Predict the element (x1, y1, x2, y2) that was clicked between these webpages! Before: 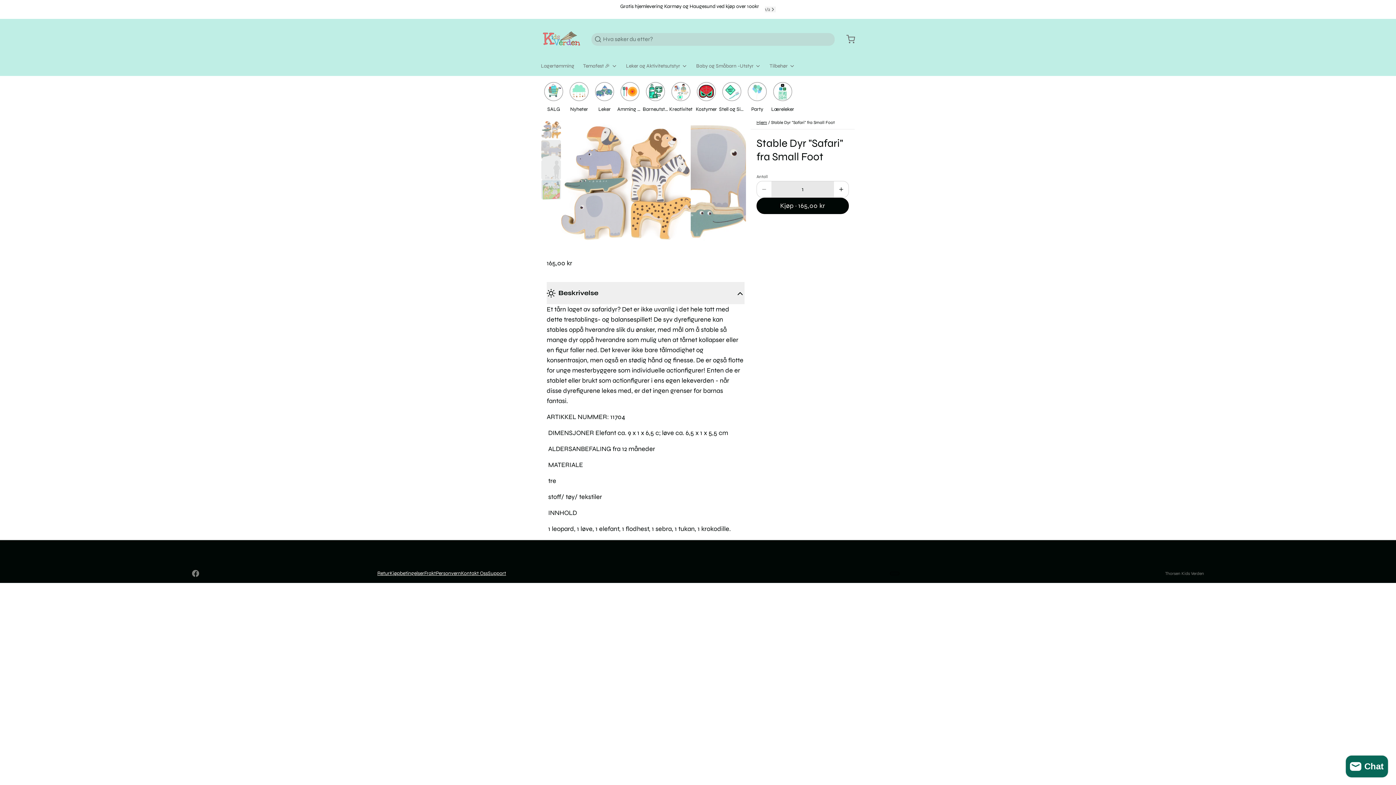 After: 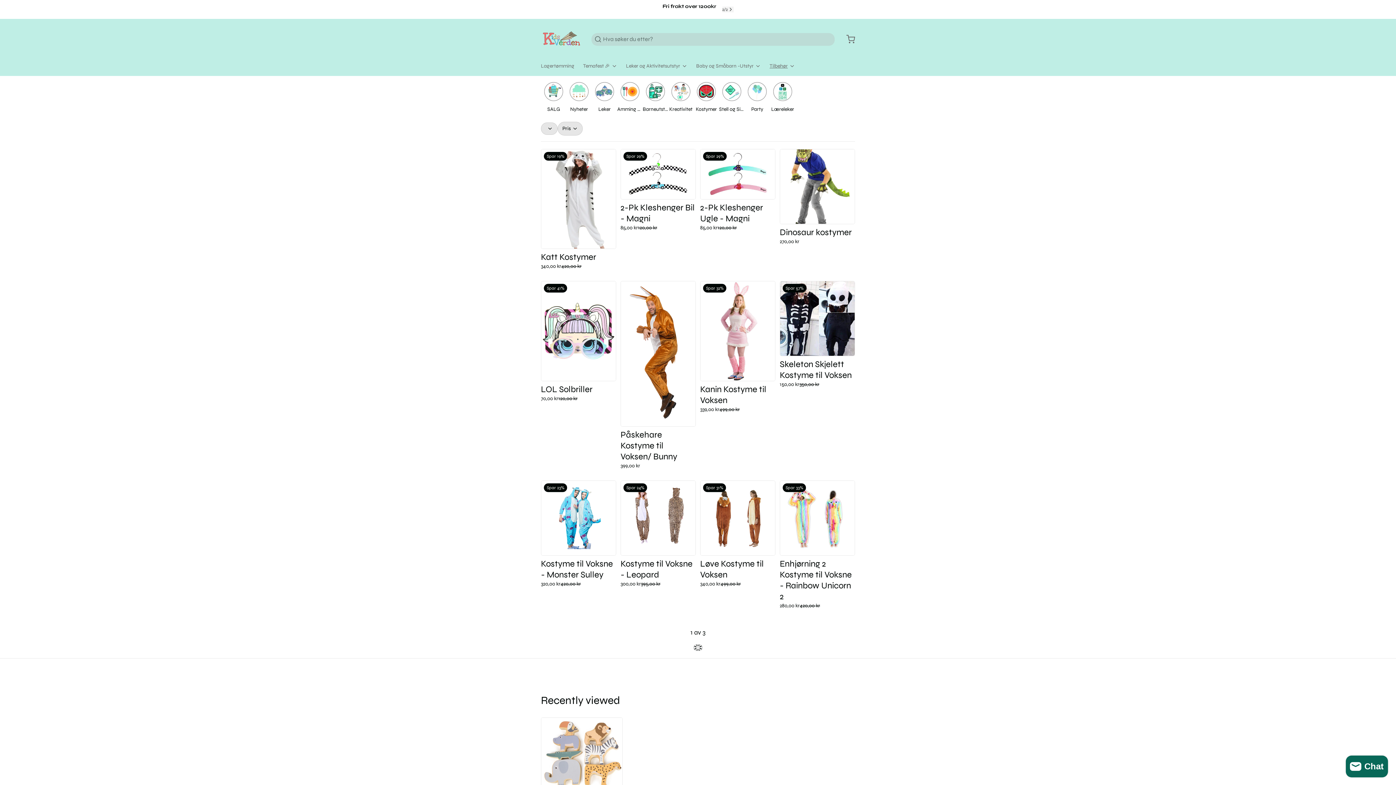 Action: bbox: (693, 78, 719, 113) label: Kostymer